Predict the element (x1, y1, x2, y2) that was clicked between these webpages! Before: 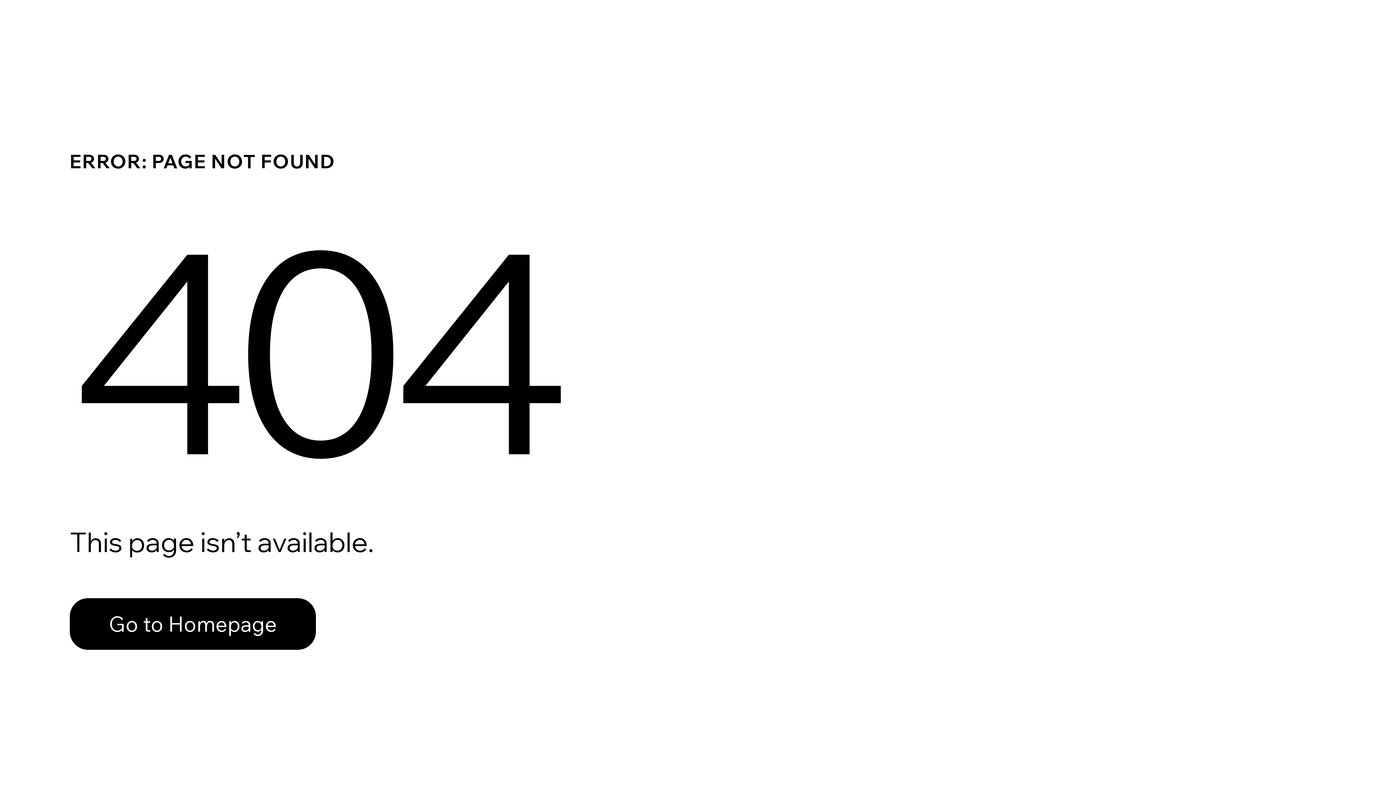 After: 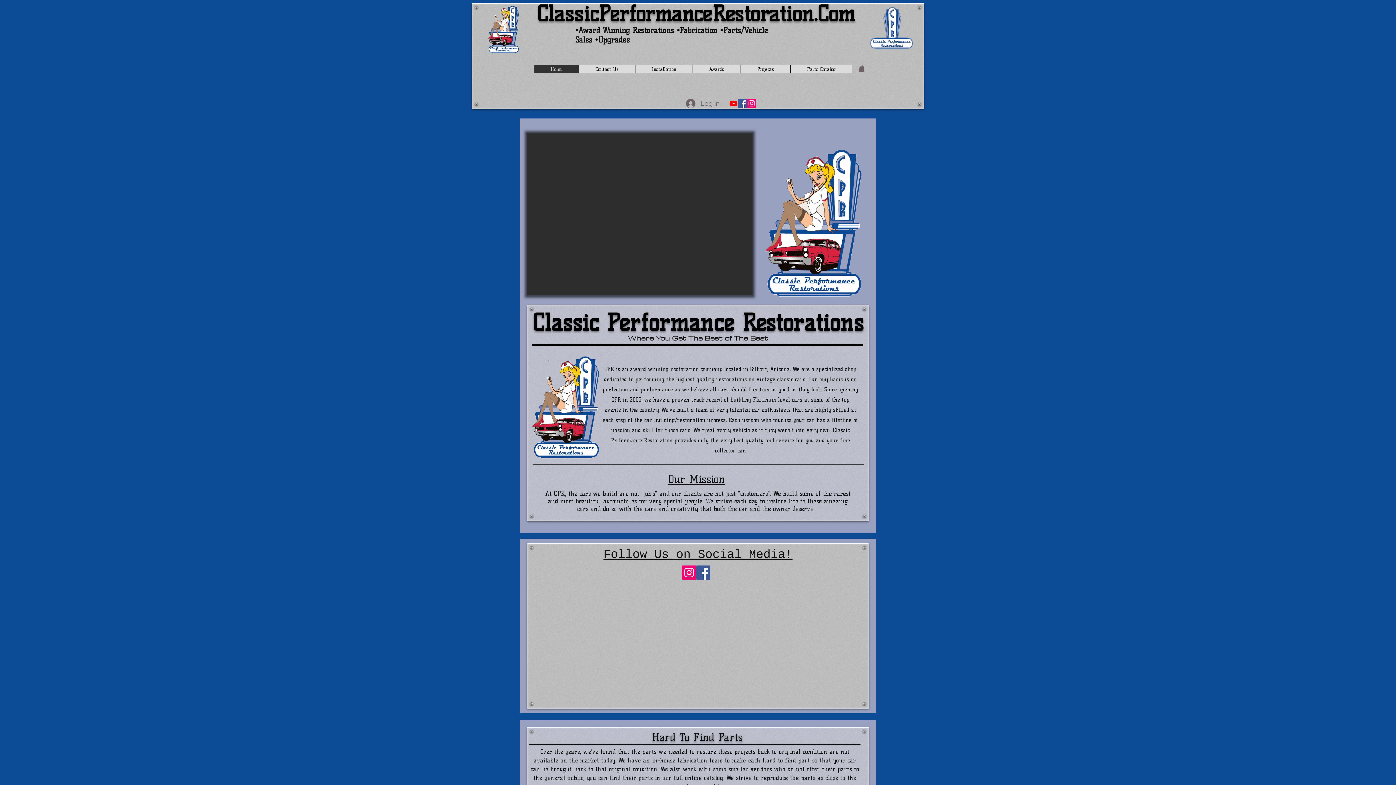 Action: label: Go to Homepage bbox: (69, 582, 768, 659)